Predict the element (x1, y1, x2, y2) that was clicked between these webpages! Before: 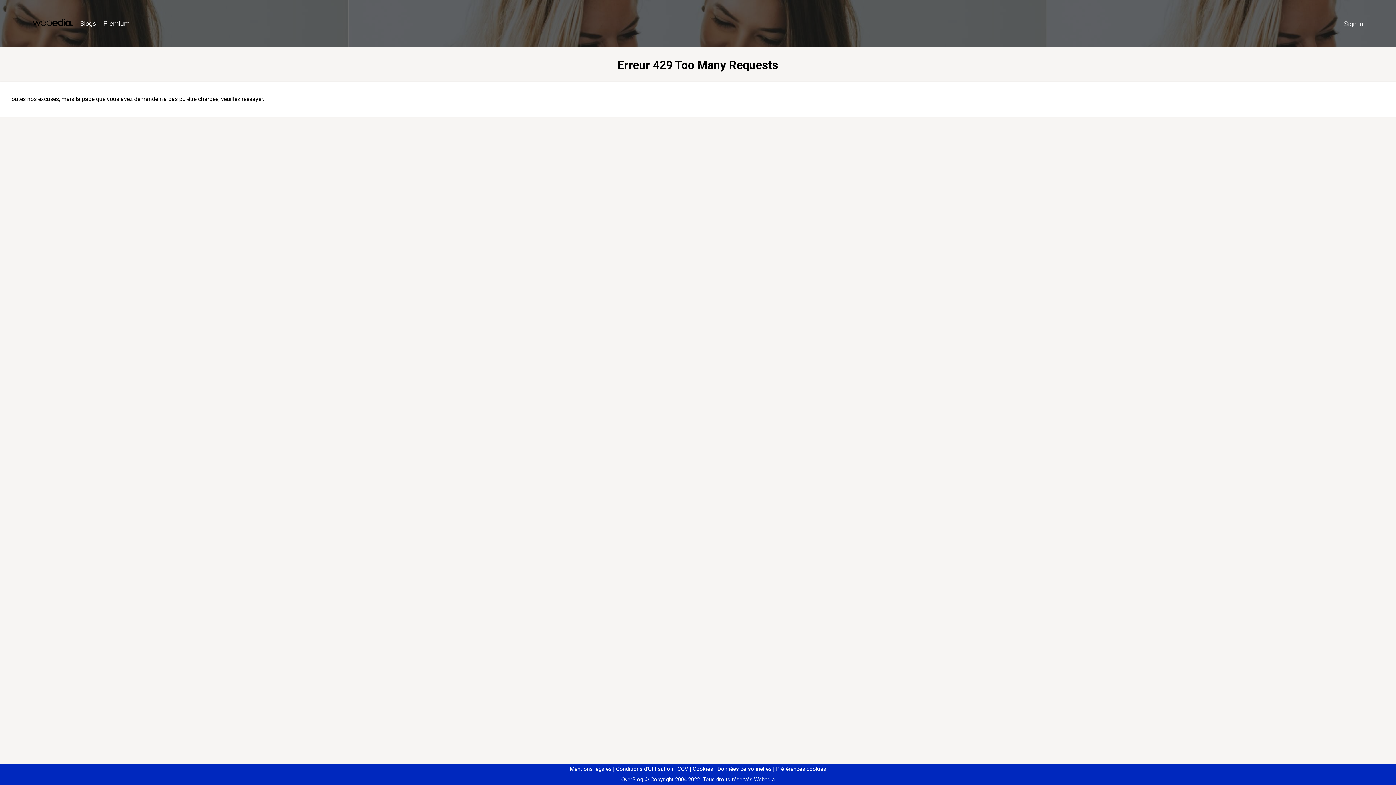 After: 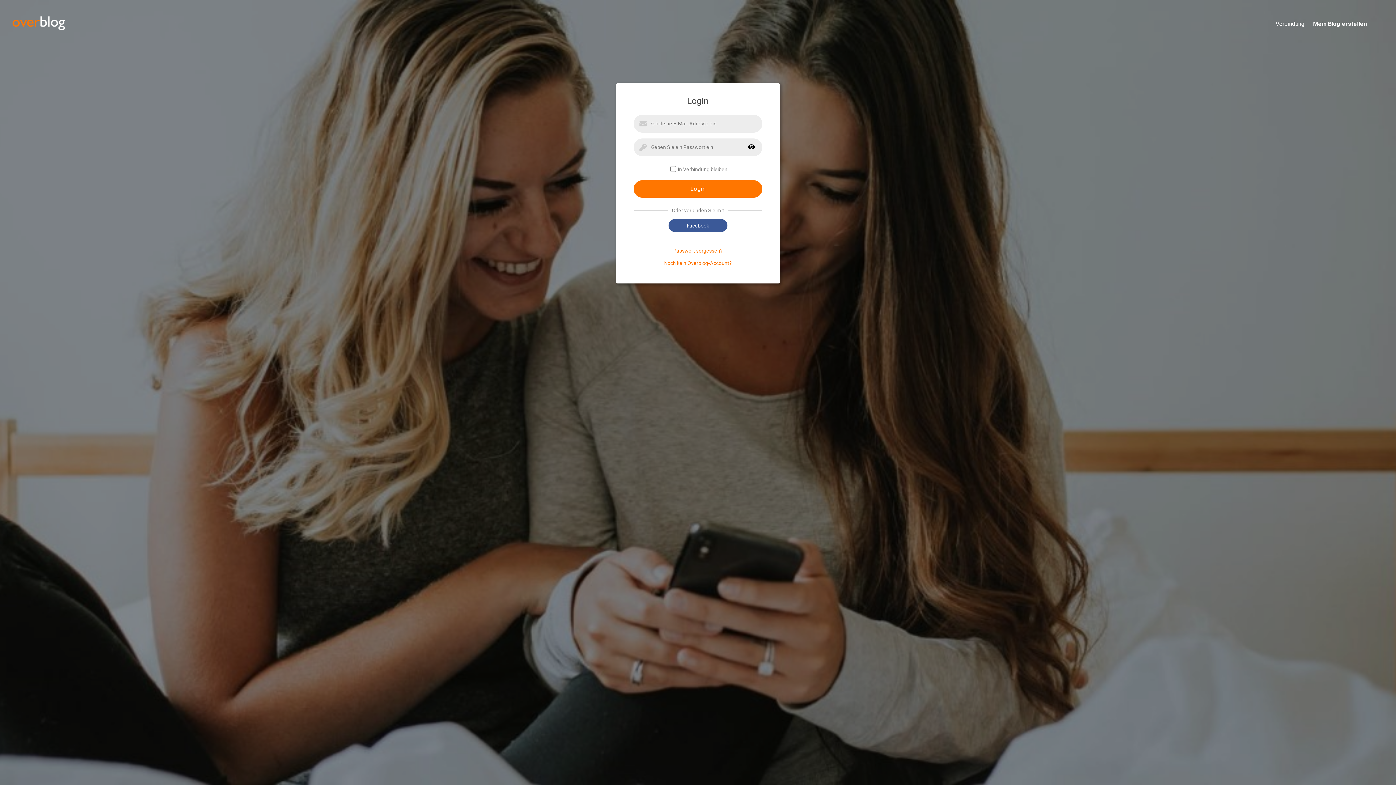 Action: label: Sign in bbox: (1340, 16, 1367, 31)